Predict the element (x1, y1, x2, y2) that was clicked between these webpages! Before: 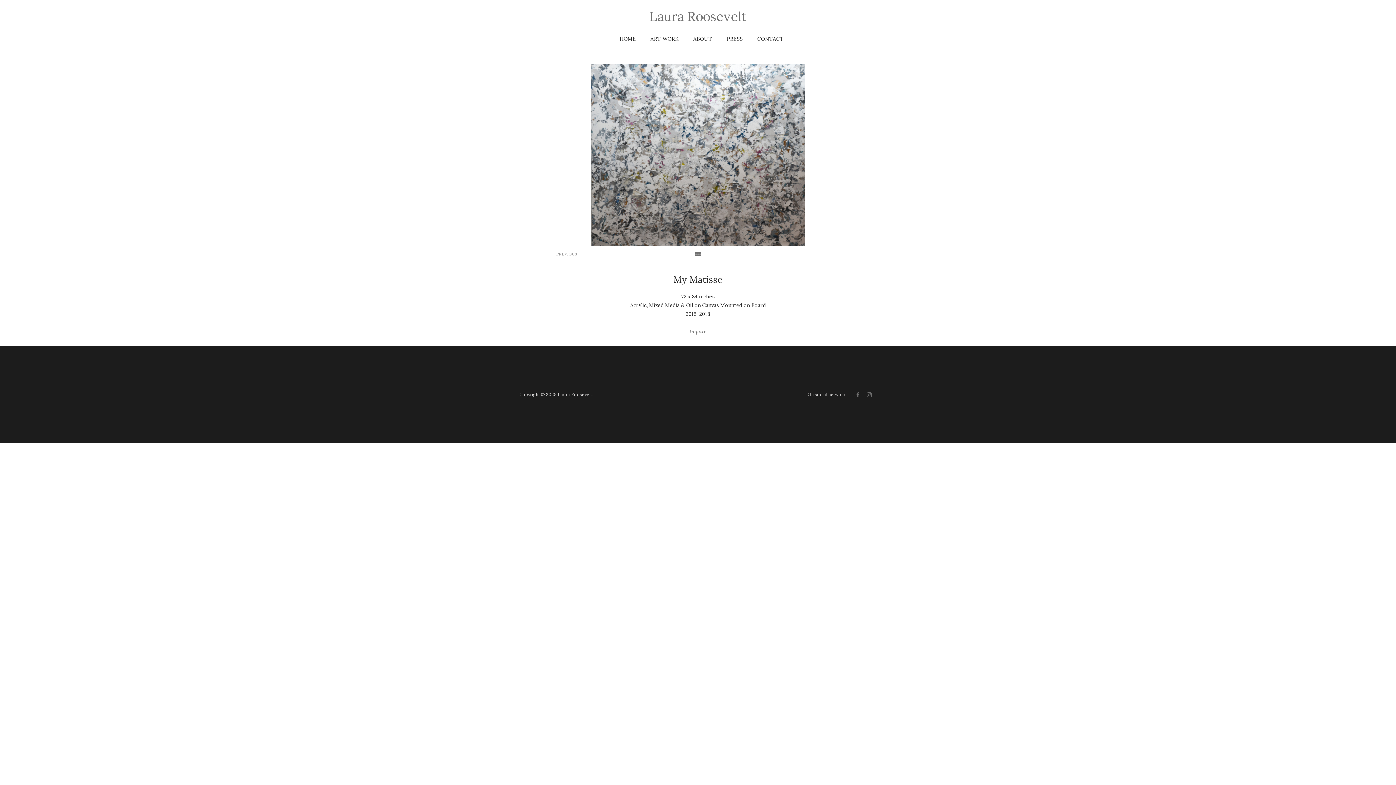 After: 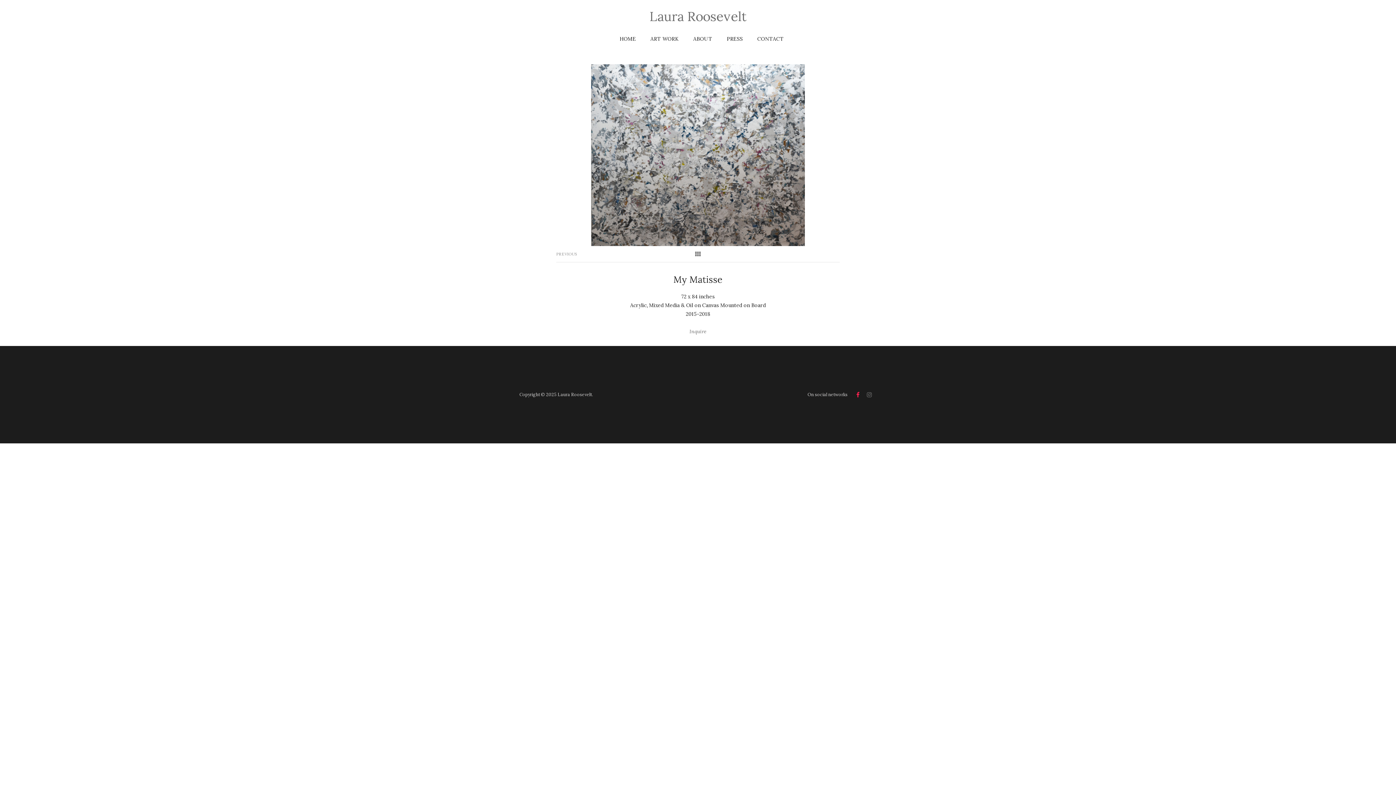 Action: bbox: (856, 391, 859, 398)